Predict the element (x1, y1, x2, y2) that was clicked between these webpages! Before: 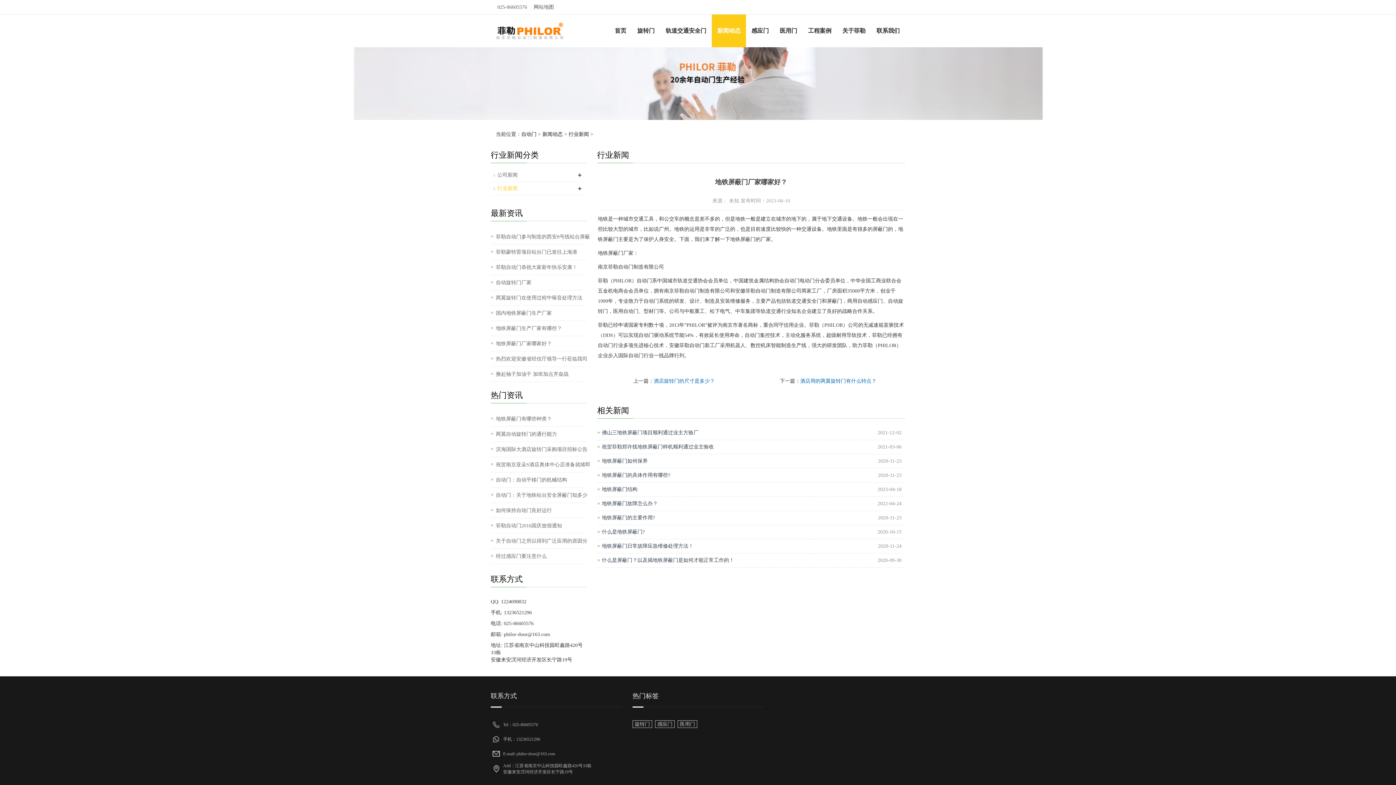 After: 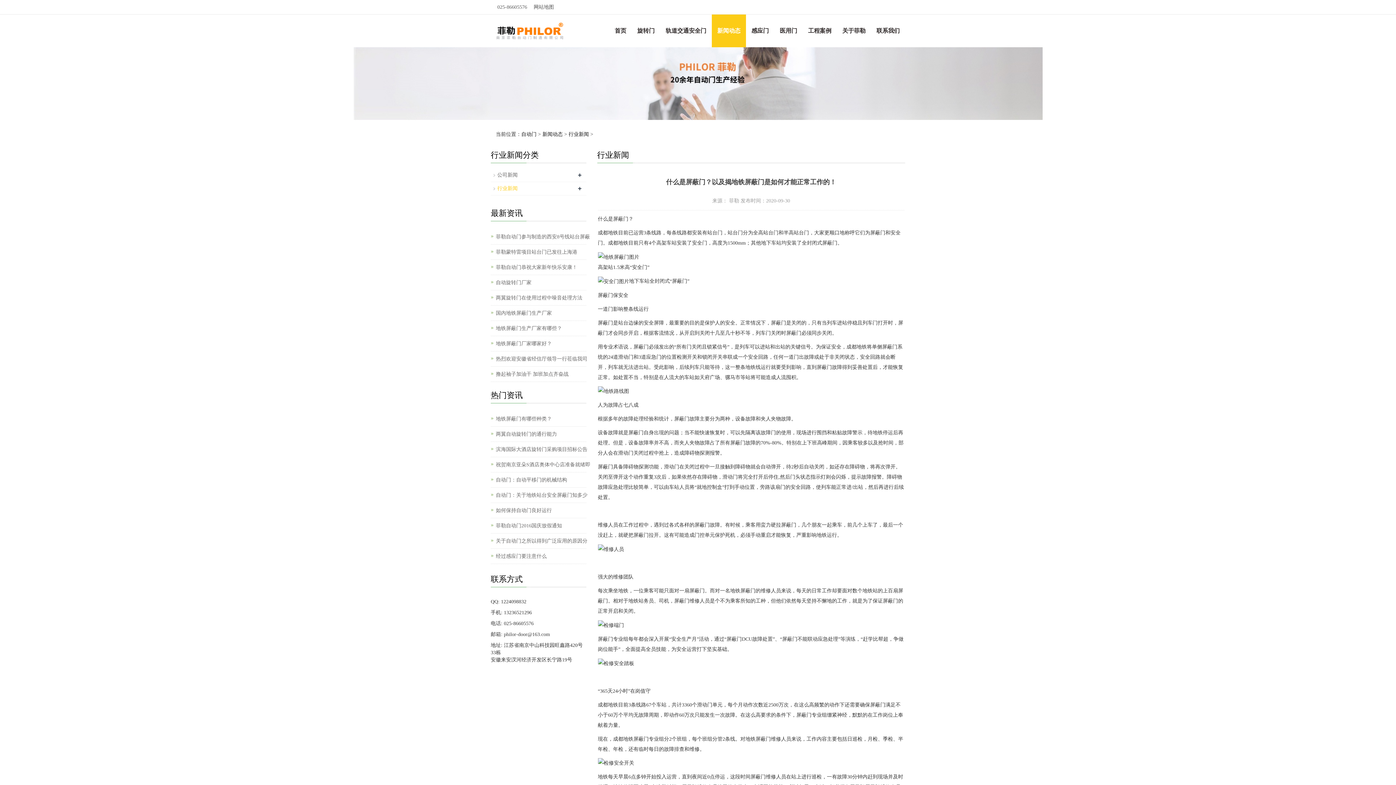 Action: label: 什么是屏蔽门？以及揭地铁屏蔽门是如何才能正常工作的！ bbox: (602, 556, 734, 564)